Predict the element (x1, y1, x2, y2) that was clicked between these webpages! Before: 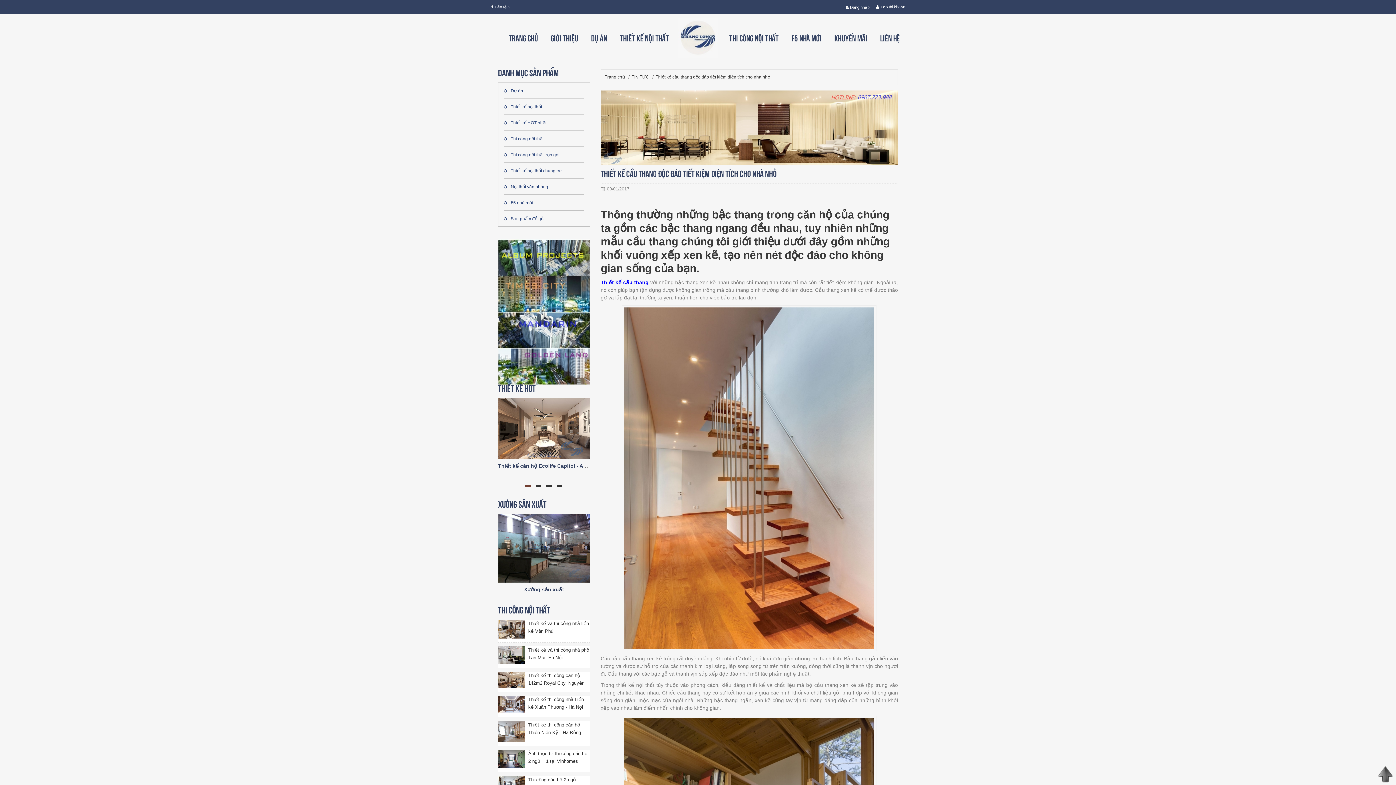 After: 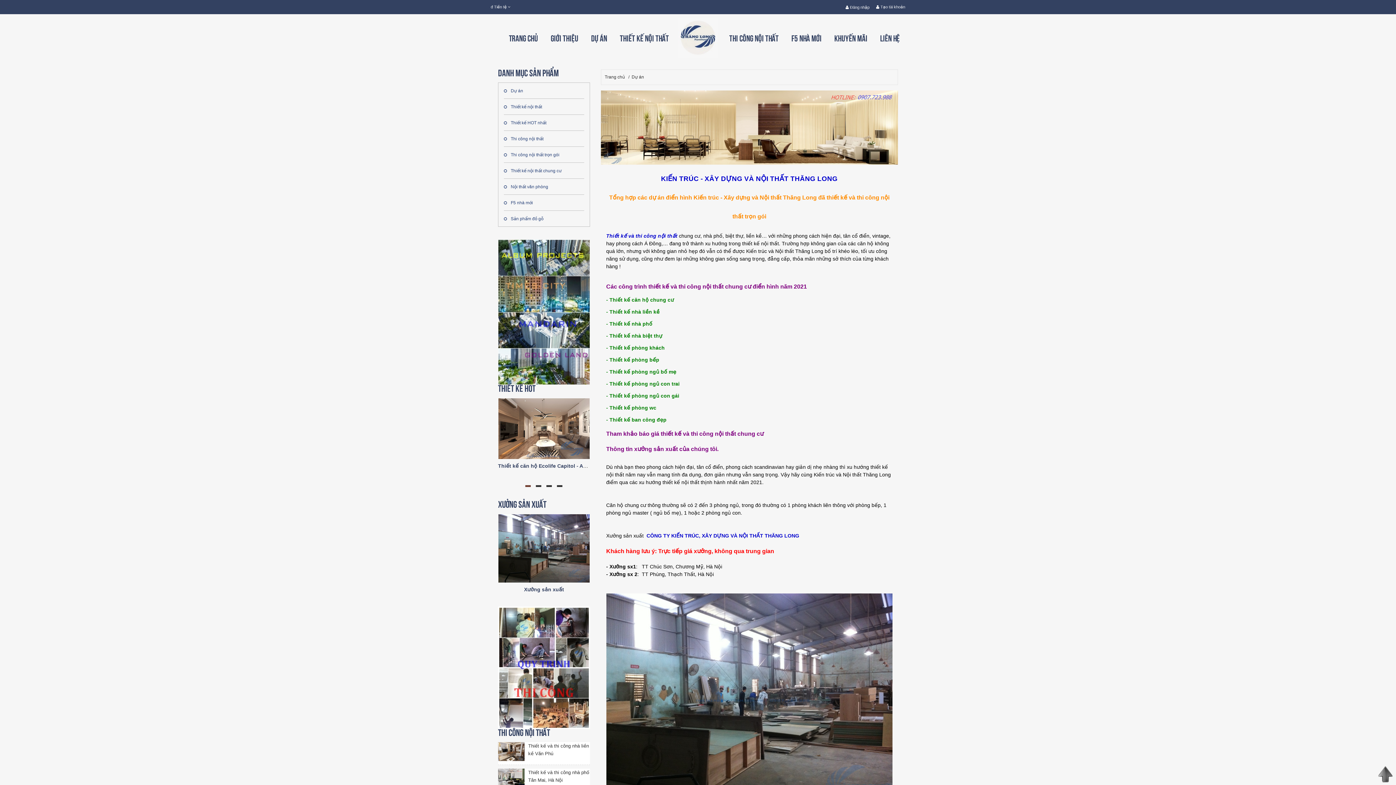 Action: bbox: (504, 87, 584, 98) label: Dự án